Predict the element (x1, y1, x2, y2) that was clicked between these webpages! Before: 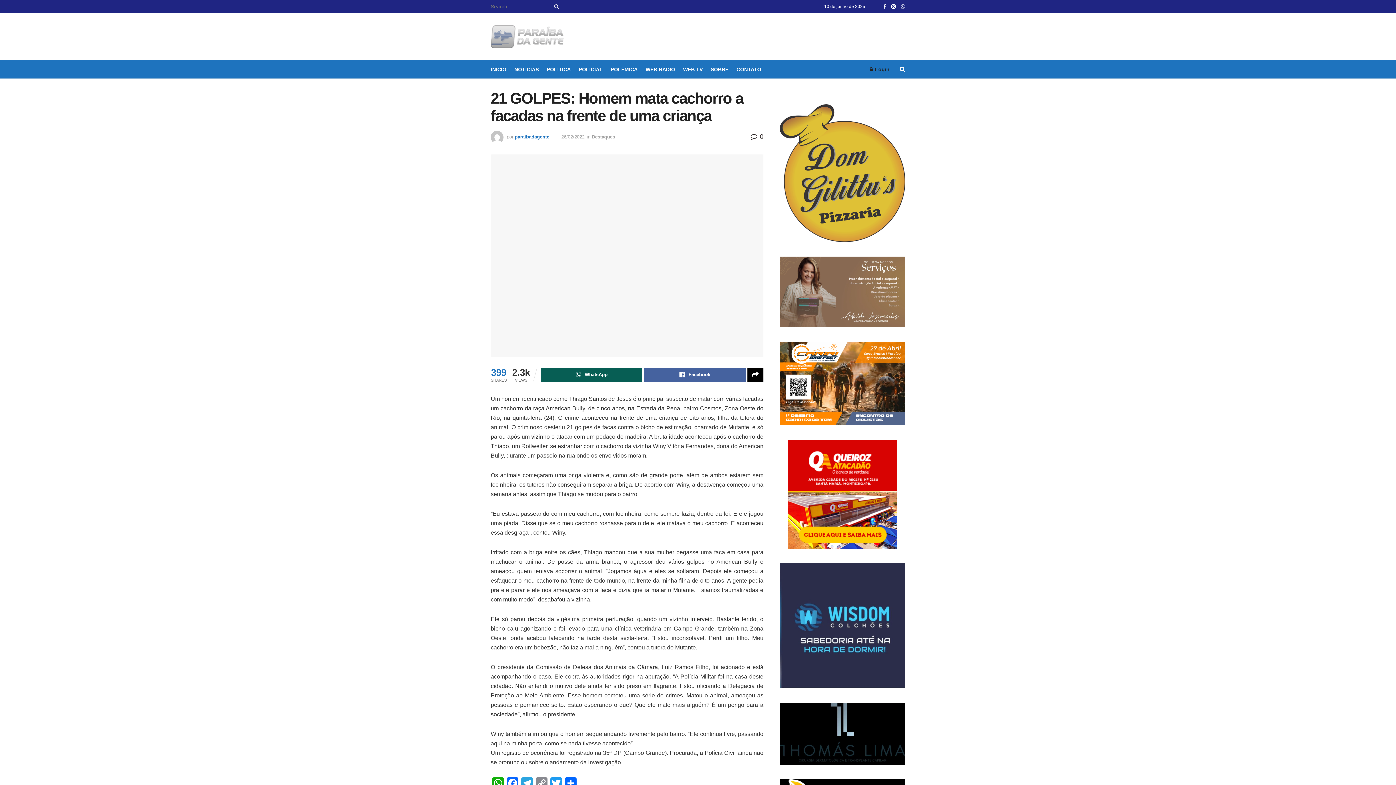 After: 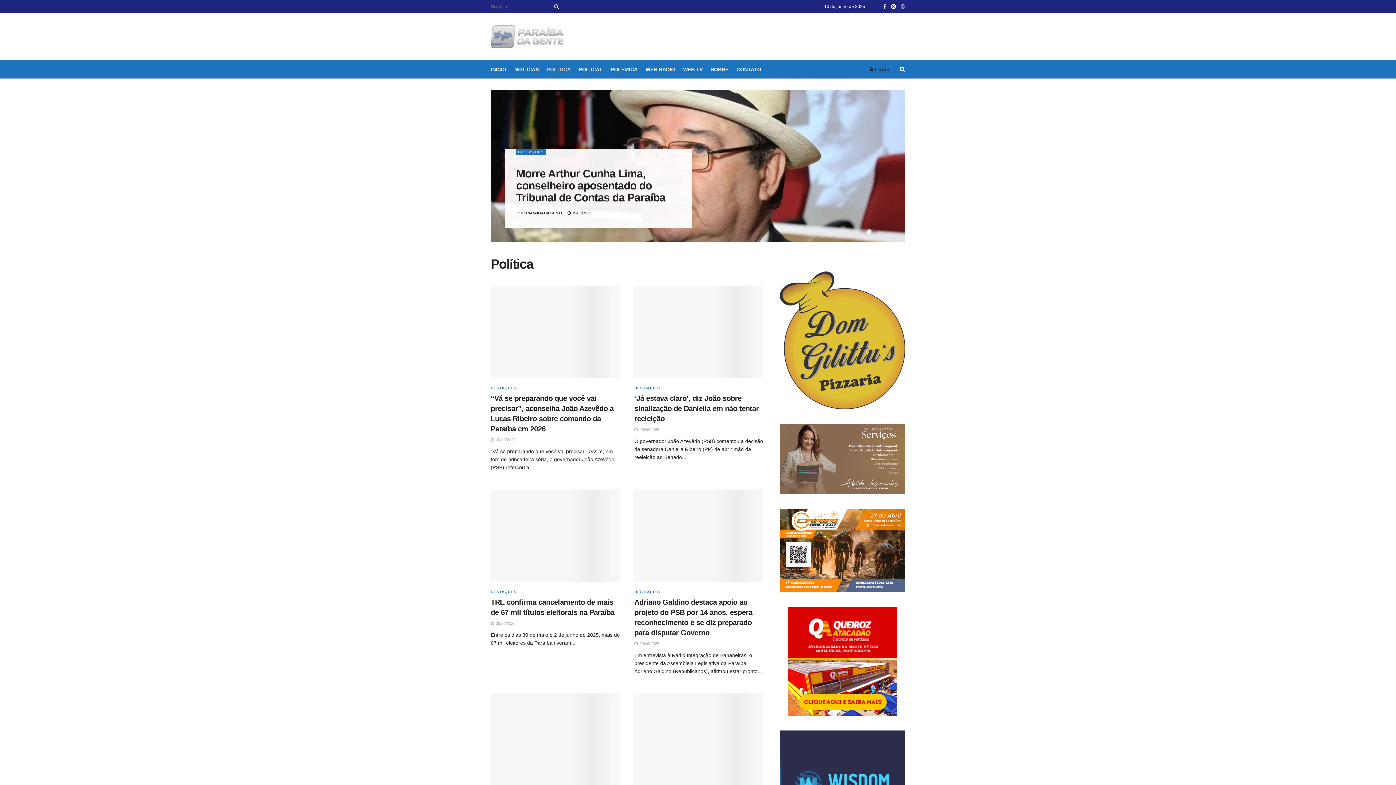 Action: bbox: (546, 60, 570, 78) label: POLÍTICA